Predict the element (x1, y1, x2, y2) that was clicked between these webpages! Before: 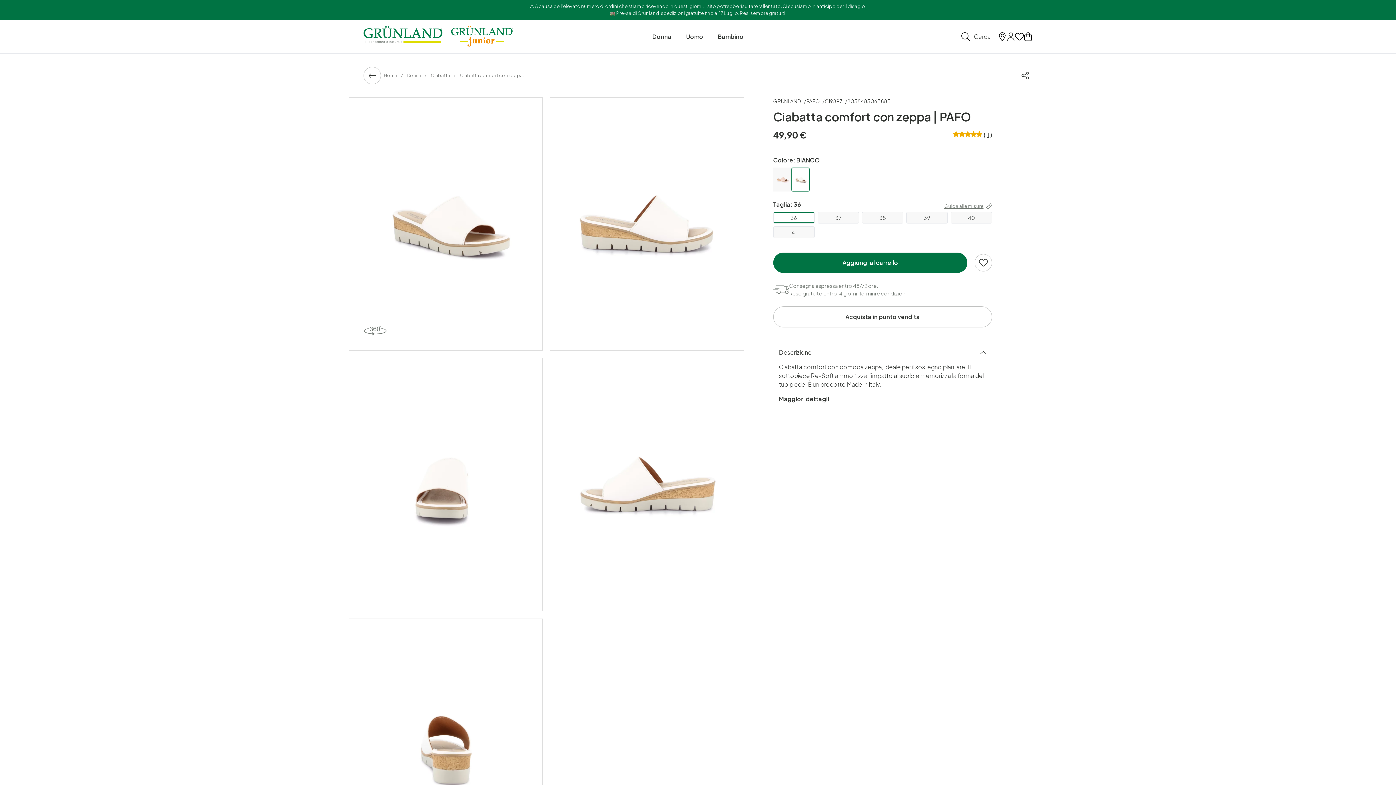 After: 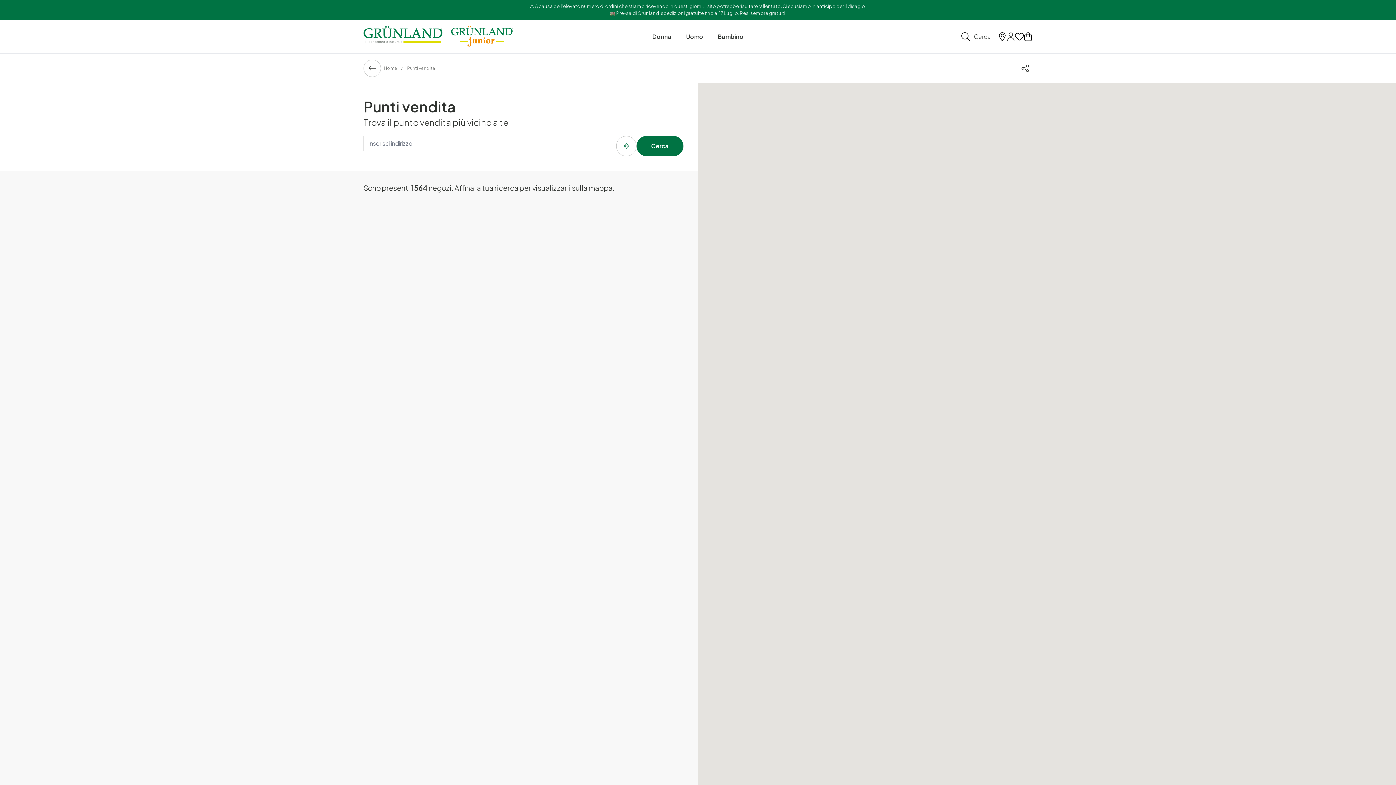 Action: bbox: (998, 32, 1006, 40)